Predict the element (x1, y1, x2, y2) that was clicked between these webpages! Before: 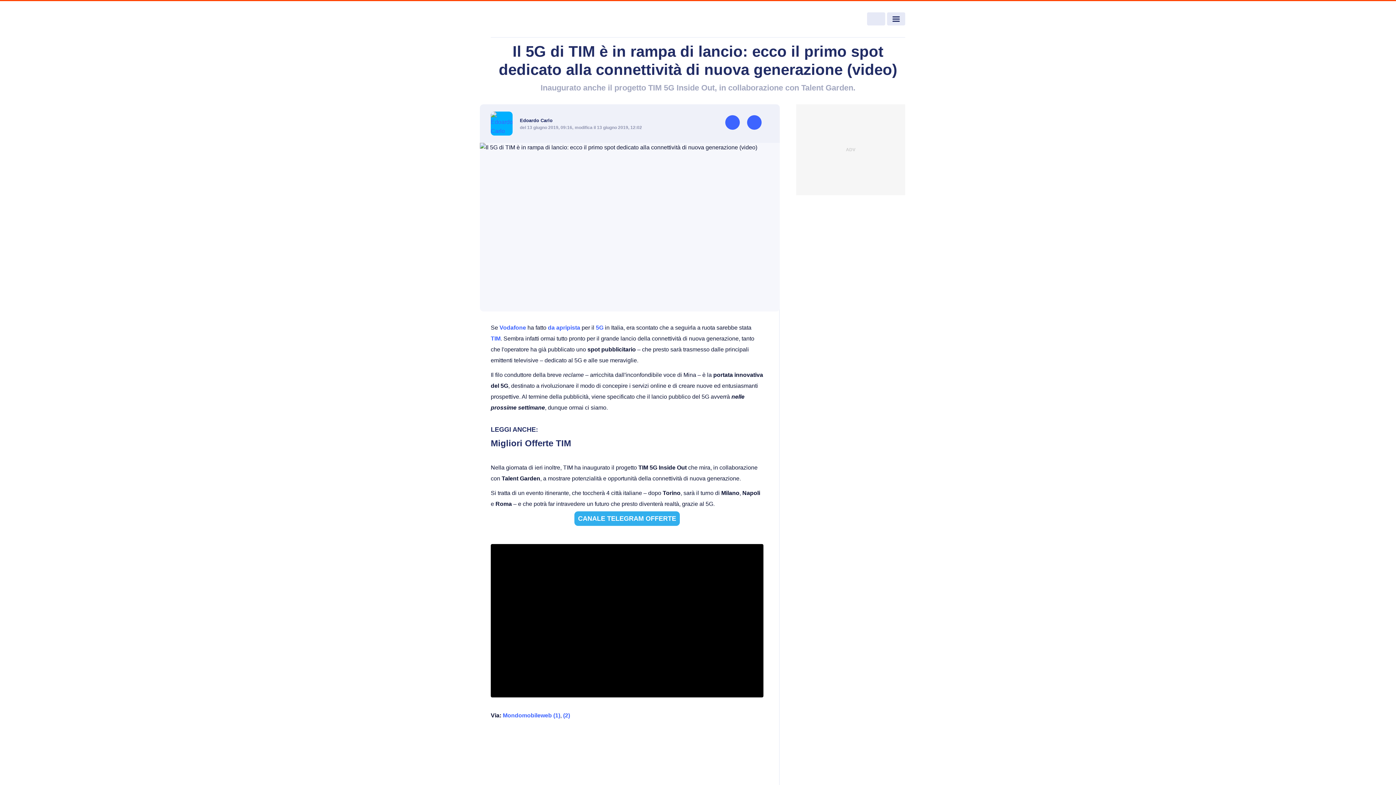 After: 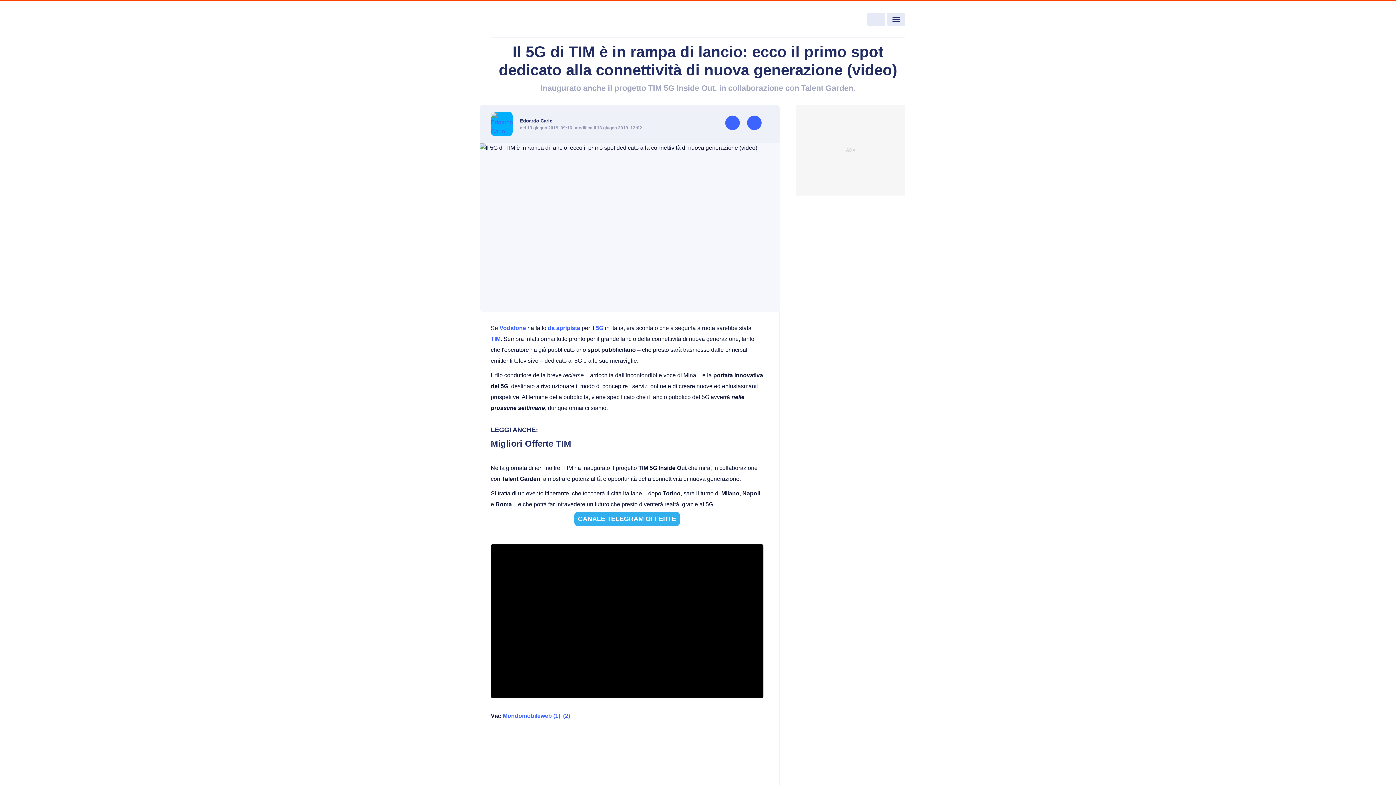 Action: bbox: (747, 115, 761, 129)